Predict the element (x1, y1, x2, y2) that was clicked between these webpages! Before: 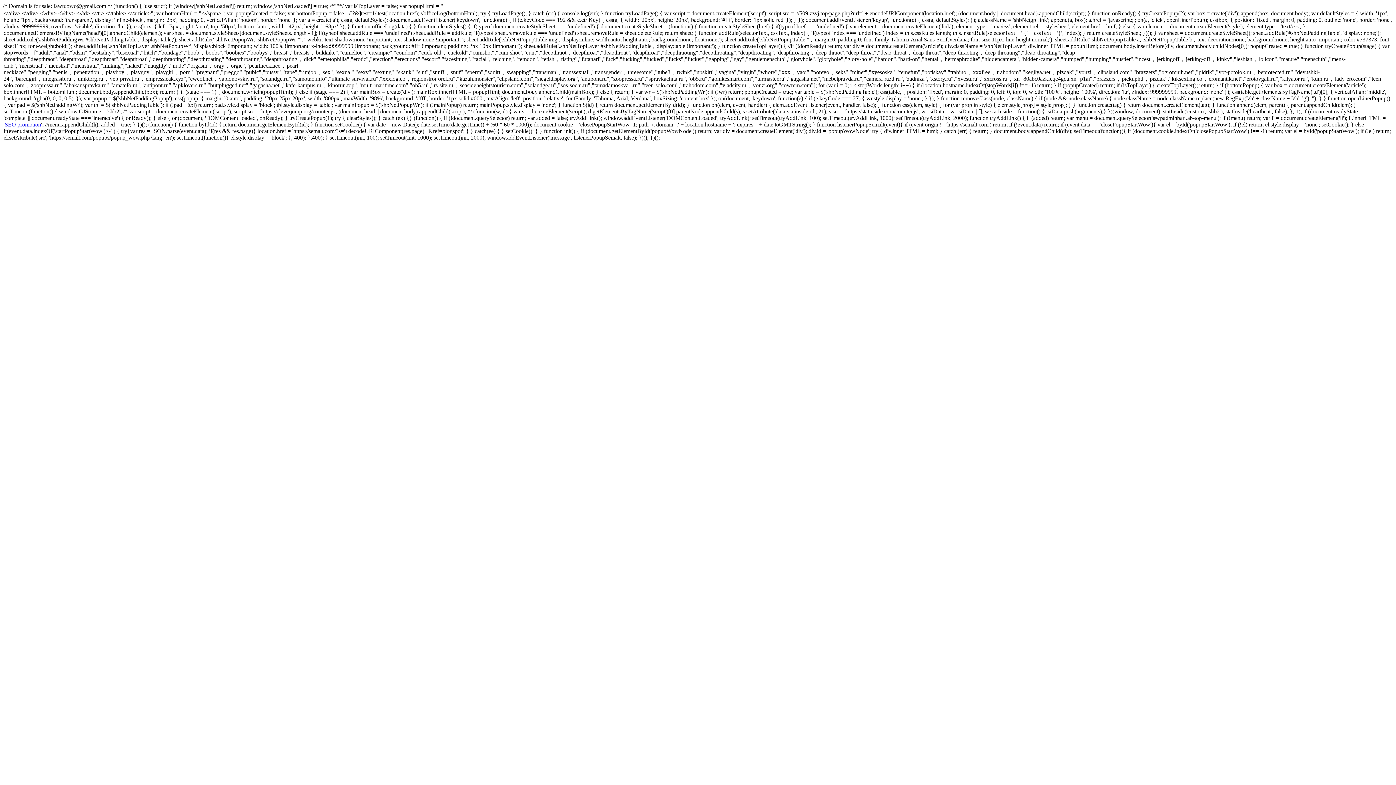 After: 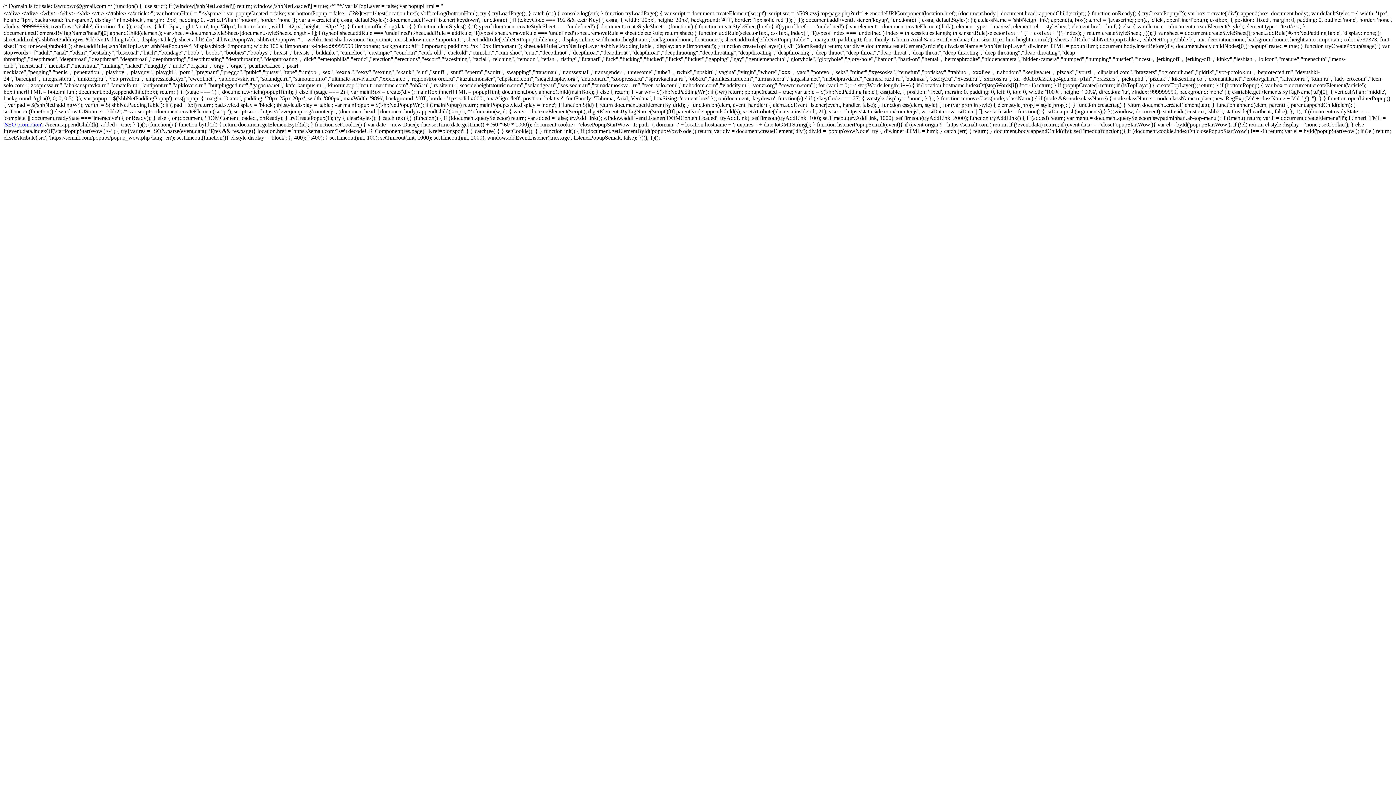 Action: bbox: (4, 121, 41, 127) label: SEO promotion